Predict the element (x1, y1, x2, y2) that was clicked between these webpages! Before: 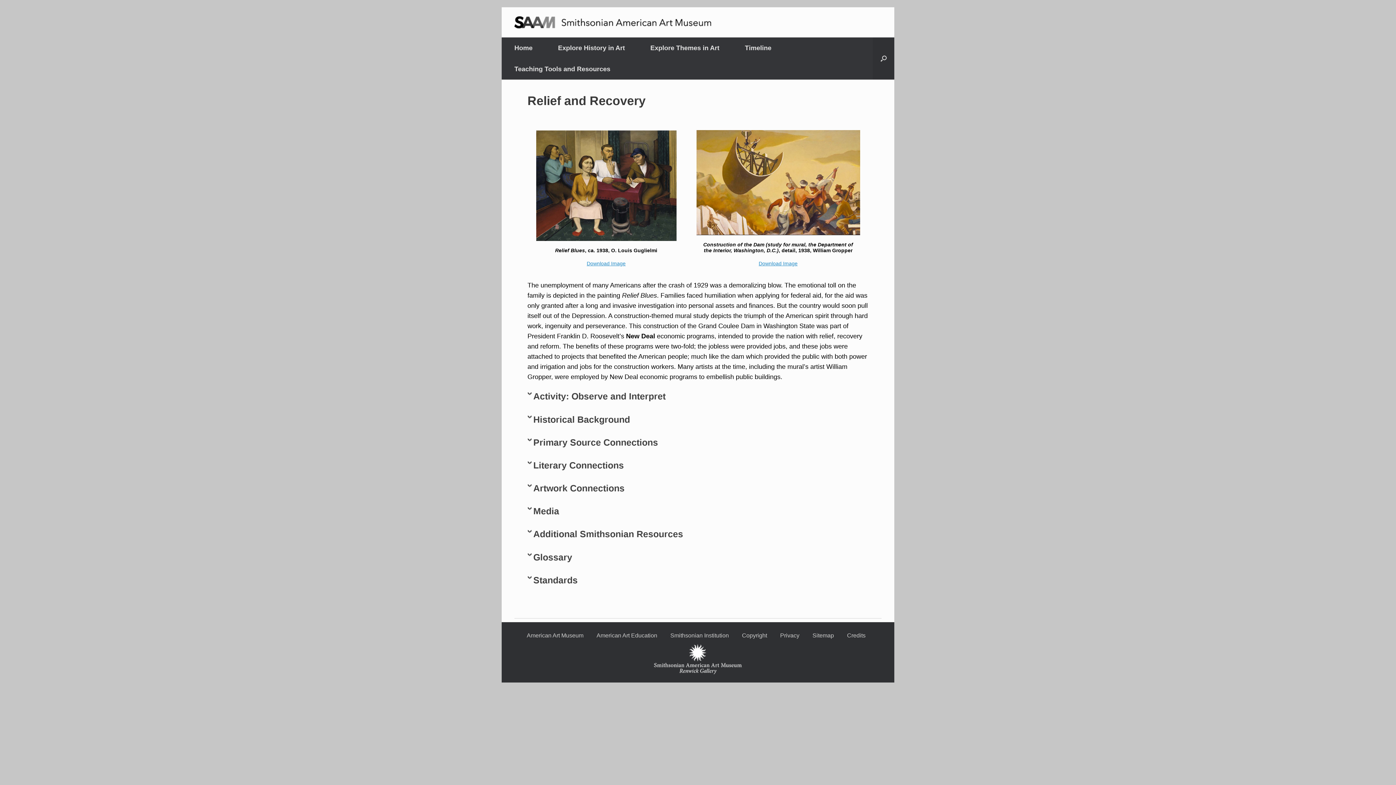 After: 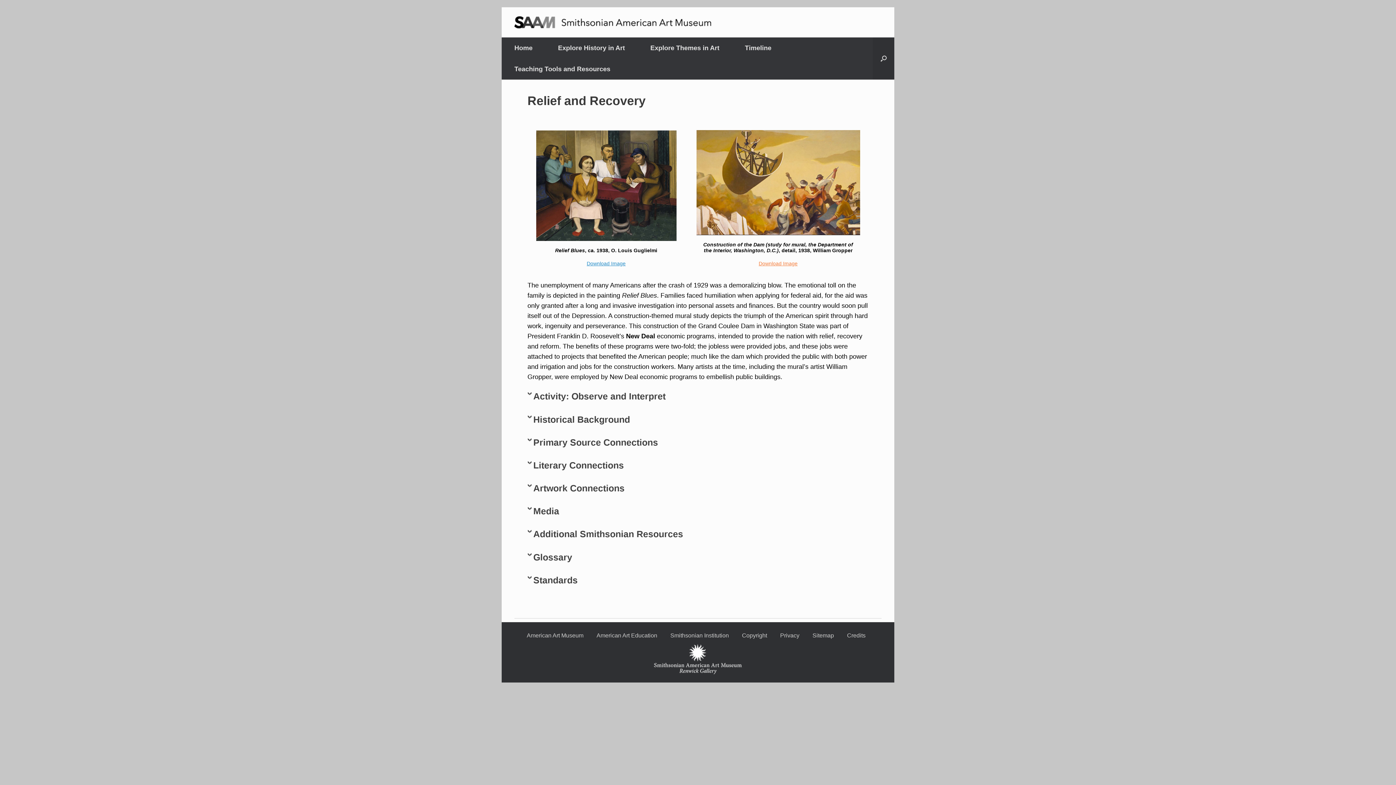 Action: bbox: (758, 260, 797, 266) label: Download Image